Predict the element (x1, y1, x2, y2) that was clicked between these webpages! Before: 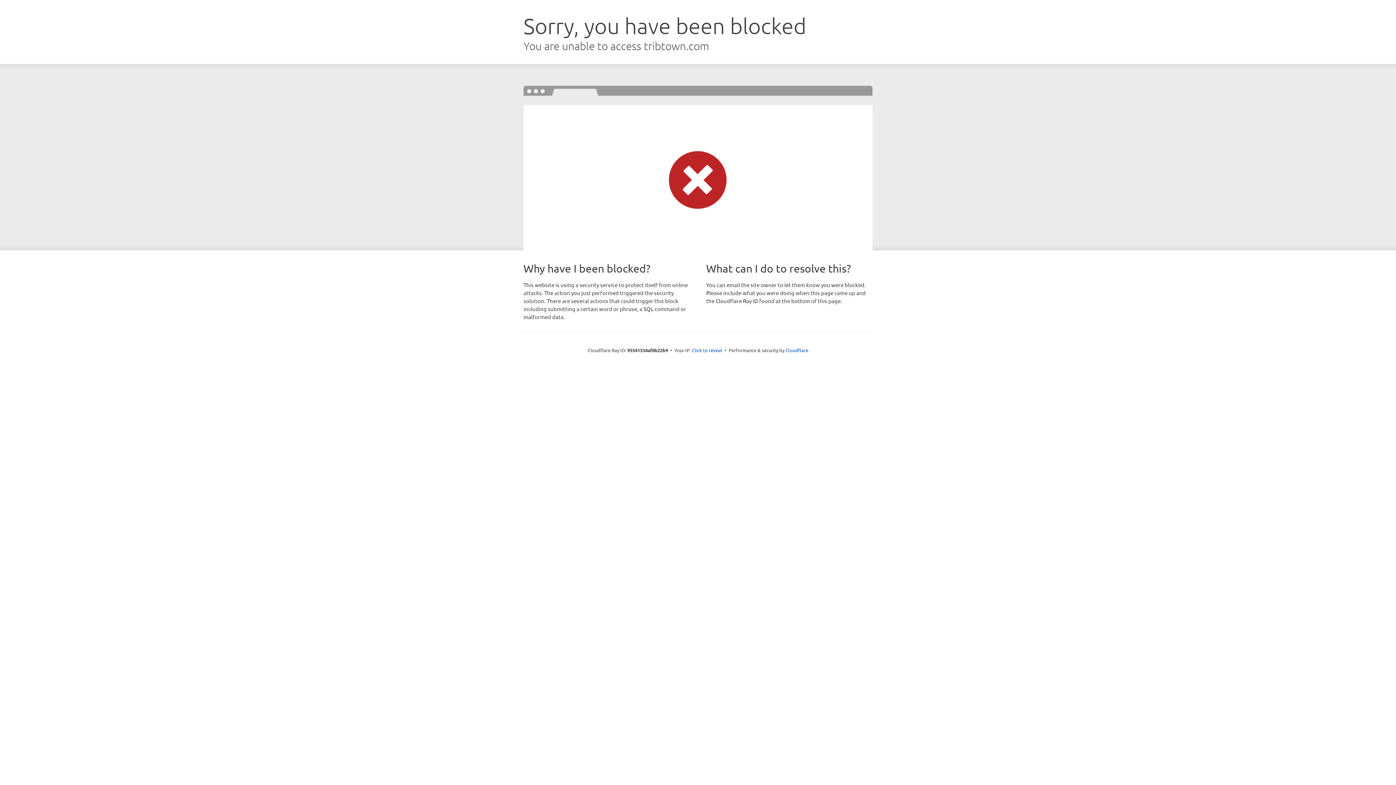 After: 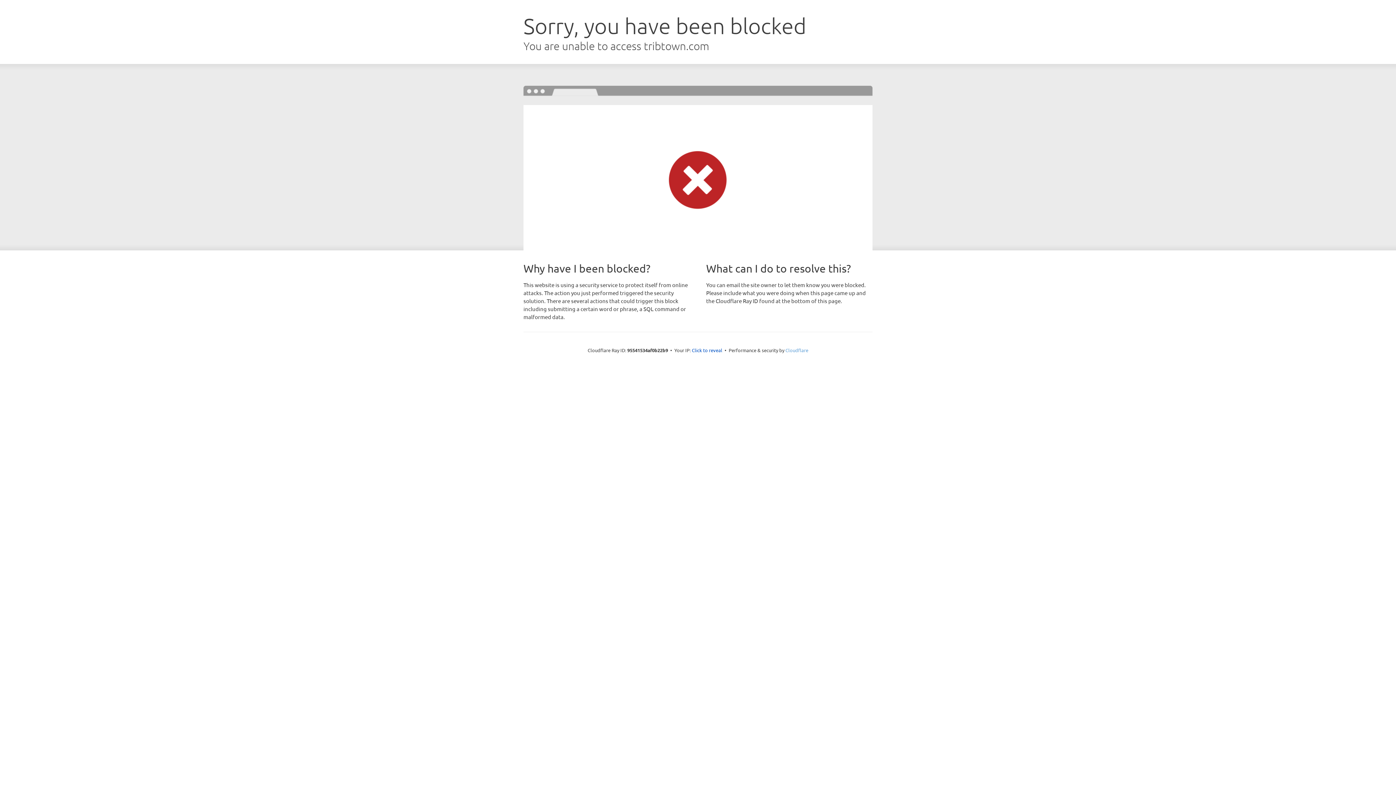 Action: label: Cloudflare bbox: (785, 347, 808, 353)